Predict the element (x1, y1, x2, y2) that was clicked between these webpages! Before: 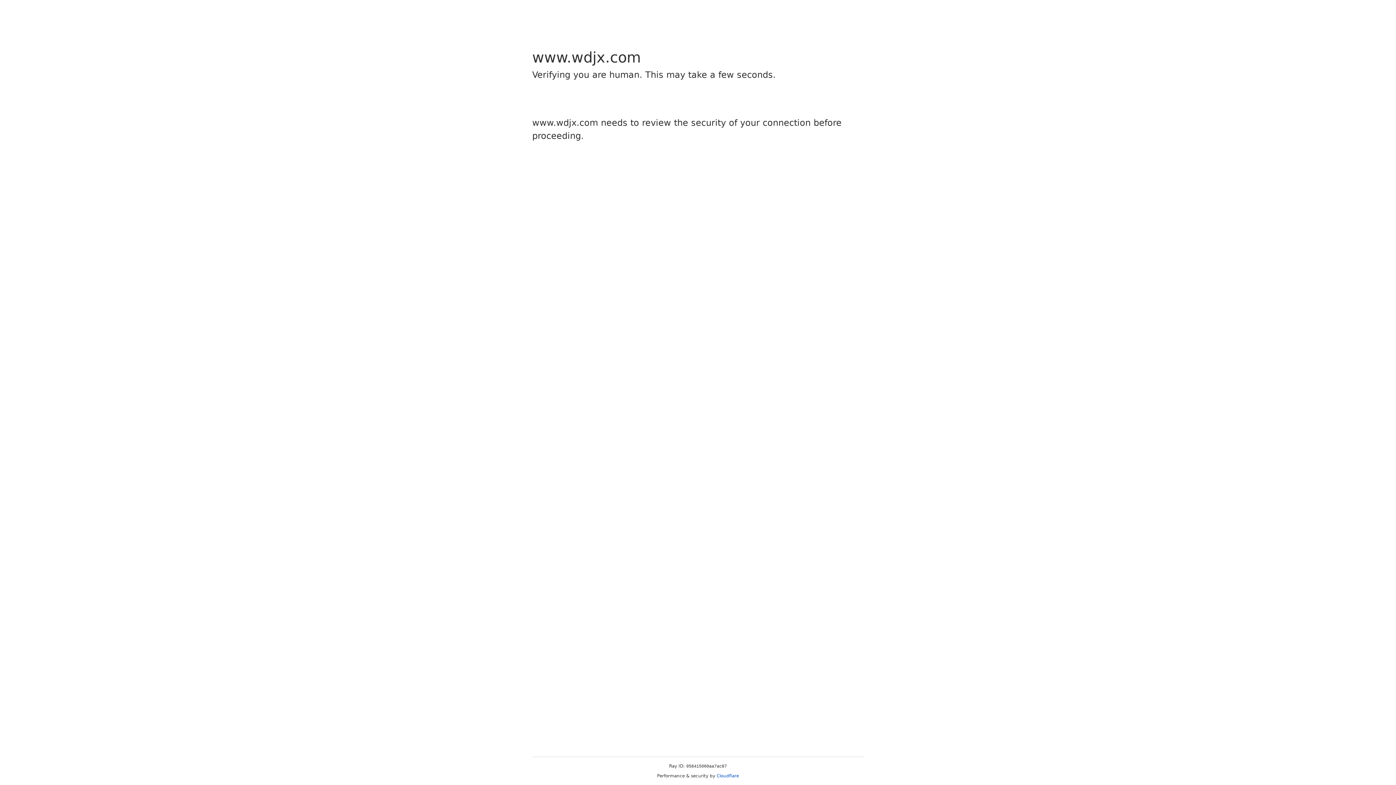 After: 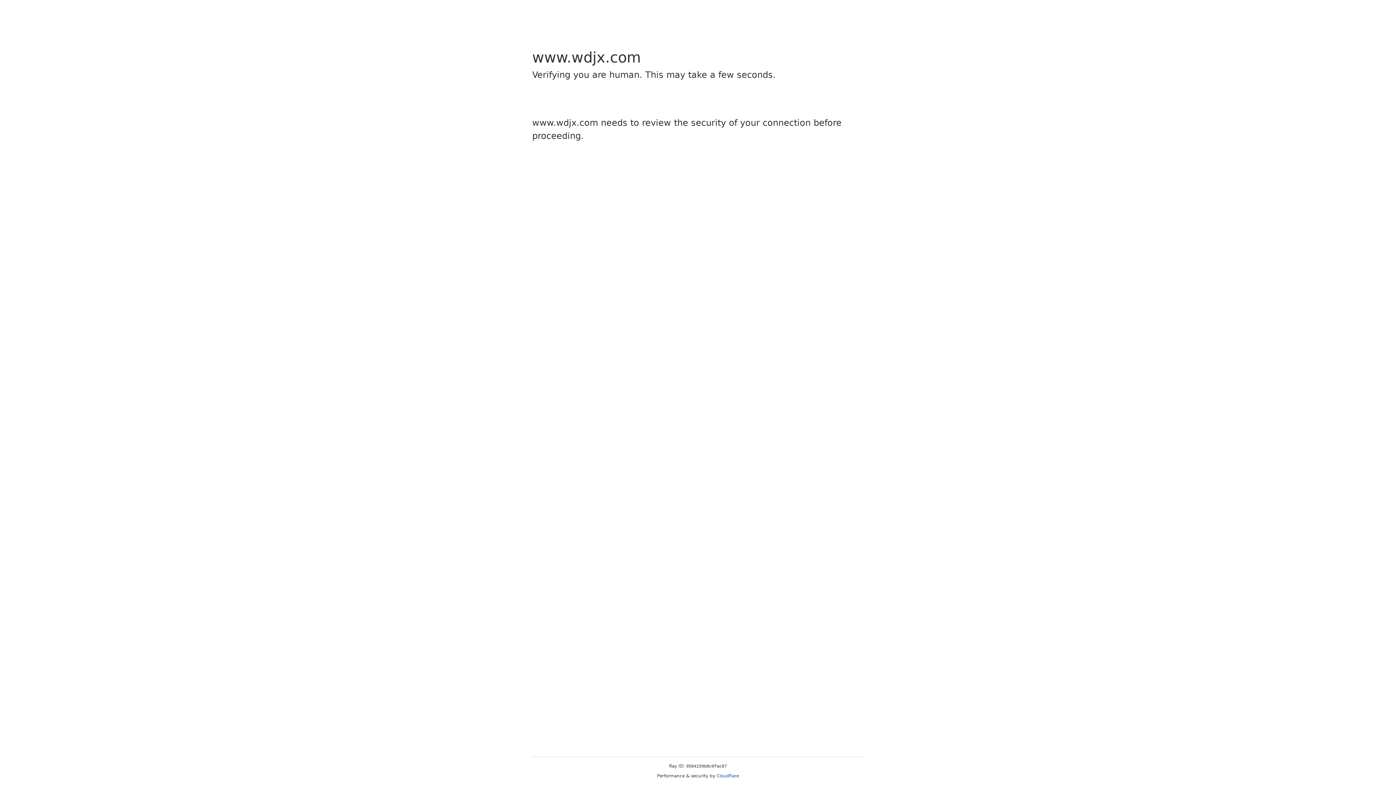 Action: label: Cloudflare bbox: (716, 773, 739, 778)